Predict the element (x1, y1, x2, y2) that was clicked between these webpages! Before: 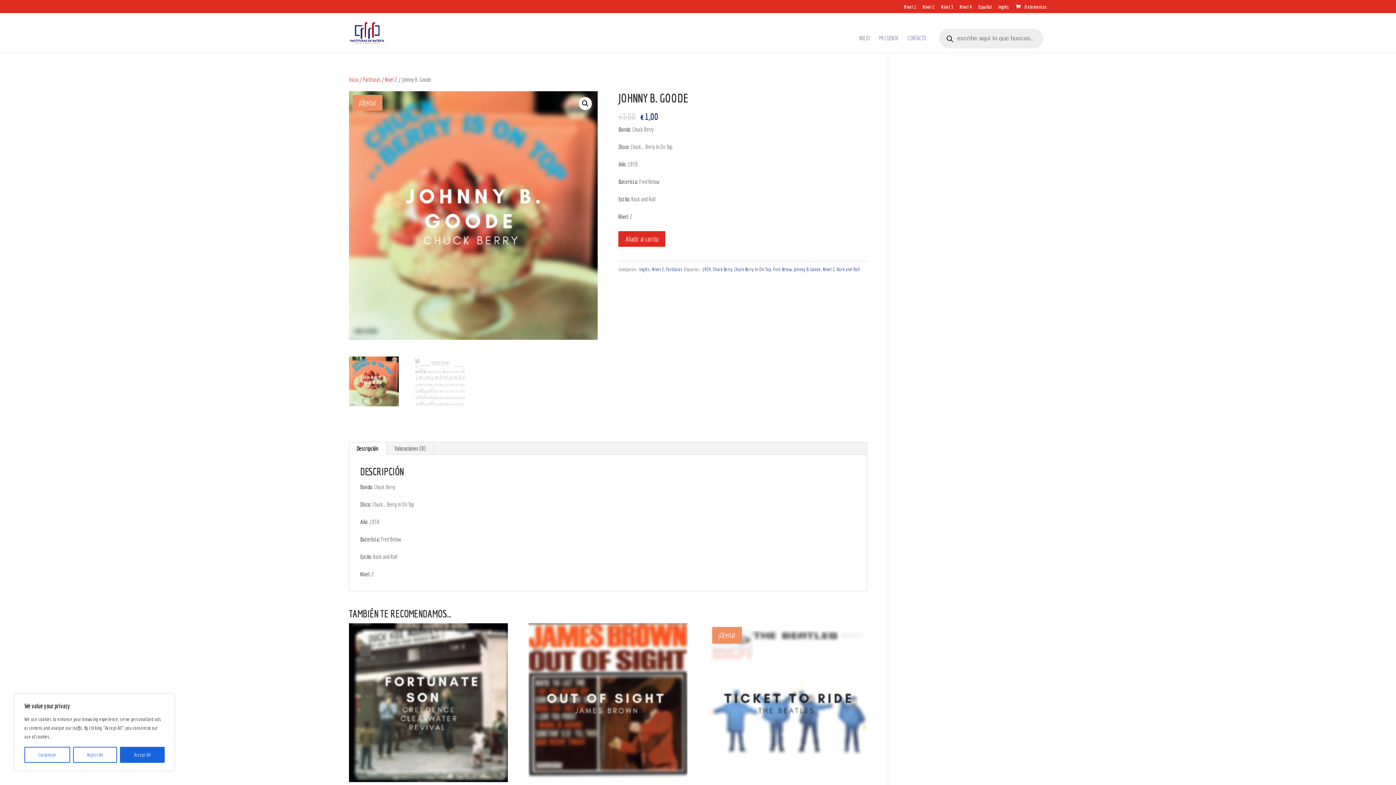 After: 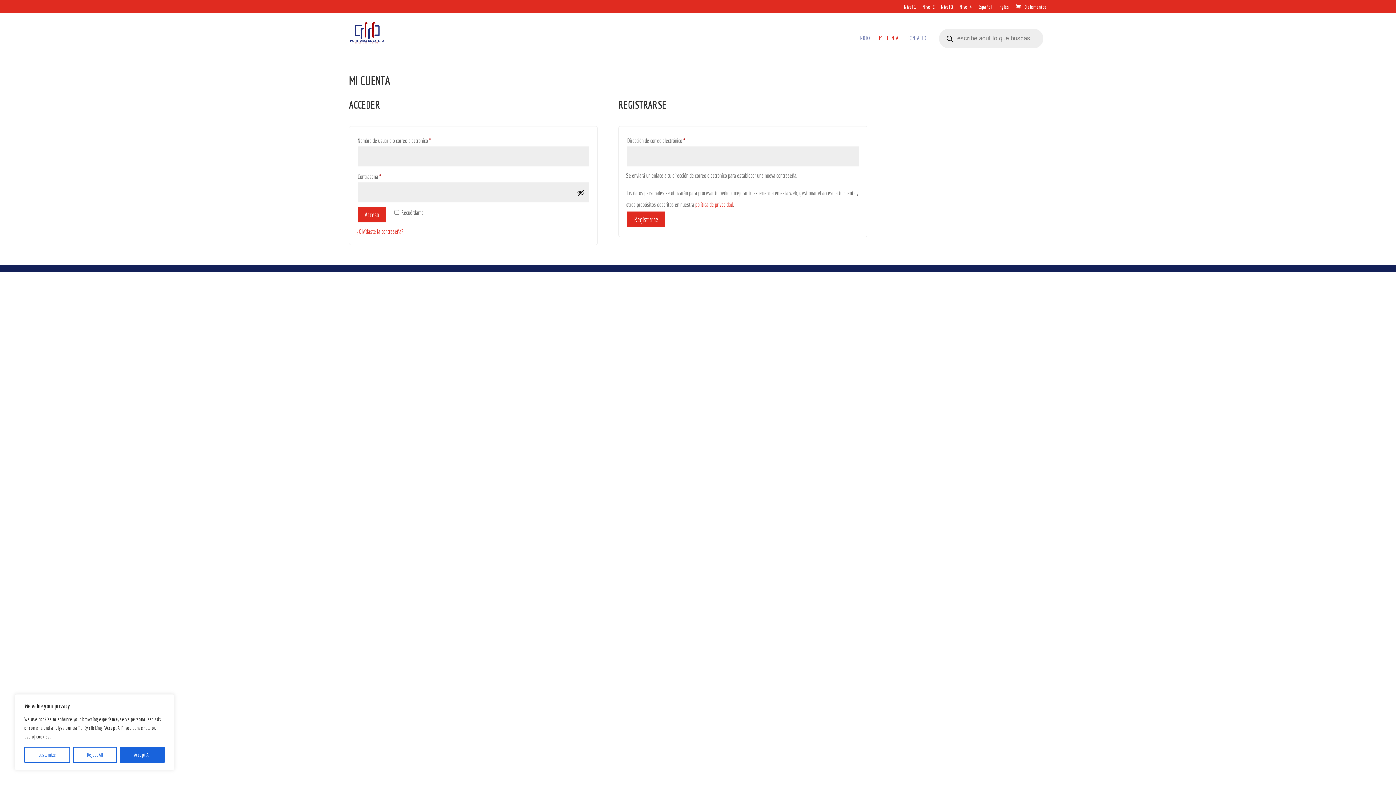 Action: bbox: (879, 35, 898, 52) label: MI CUENTA